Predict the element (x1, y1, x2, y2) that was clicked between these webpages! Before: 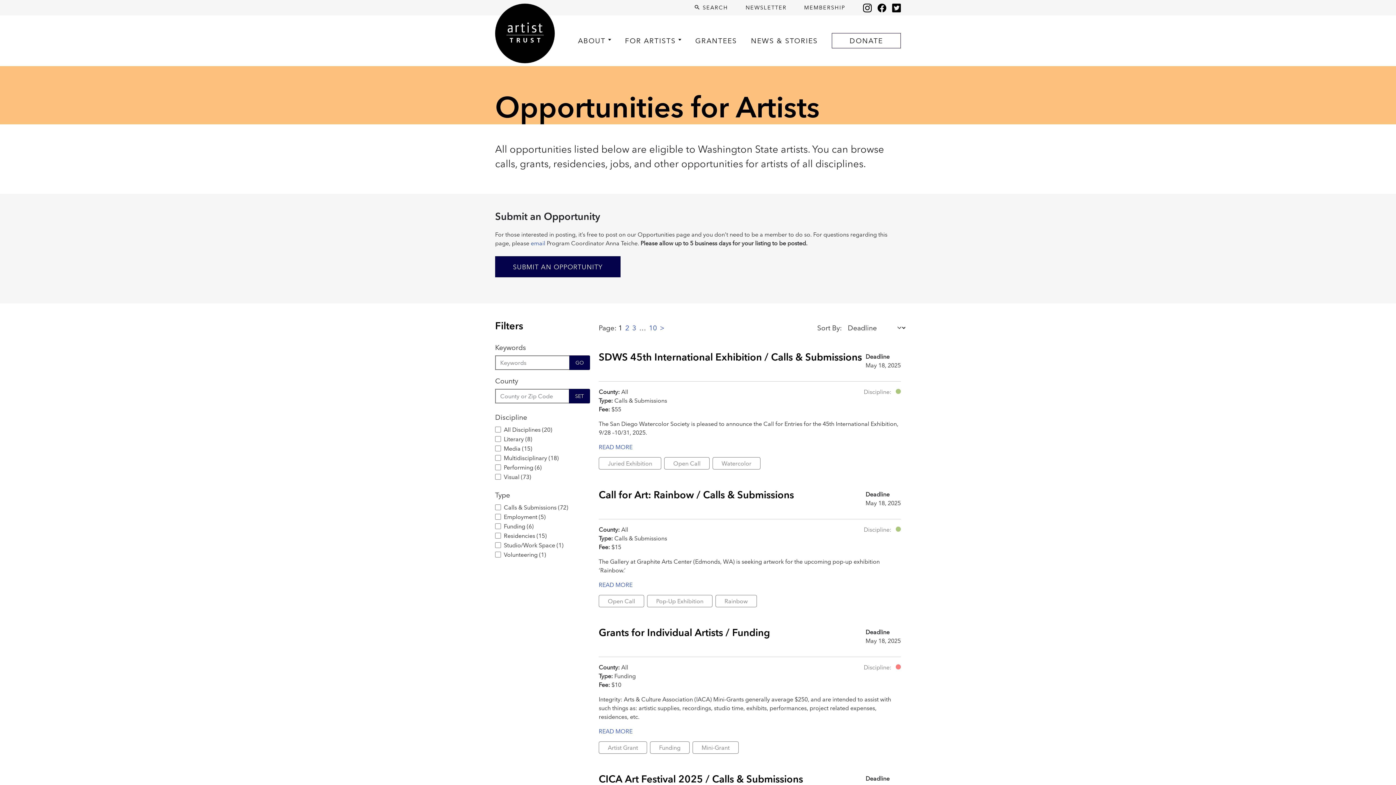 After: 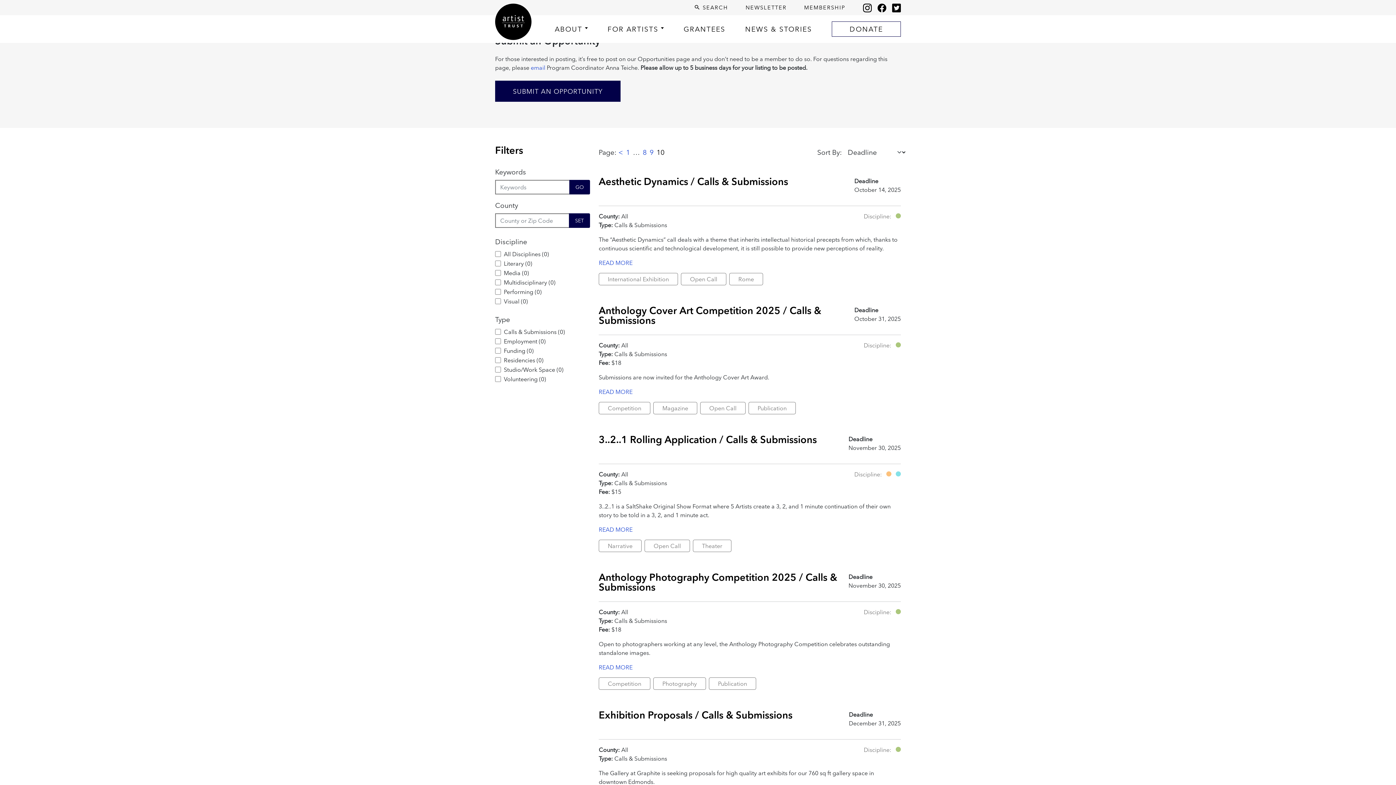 Action: bbox: (649, 323, 657, 332) label: 10